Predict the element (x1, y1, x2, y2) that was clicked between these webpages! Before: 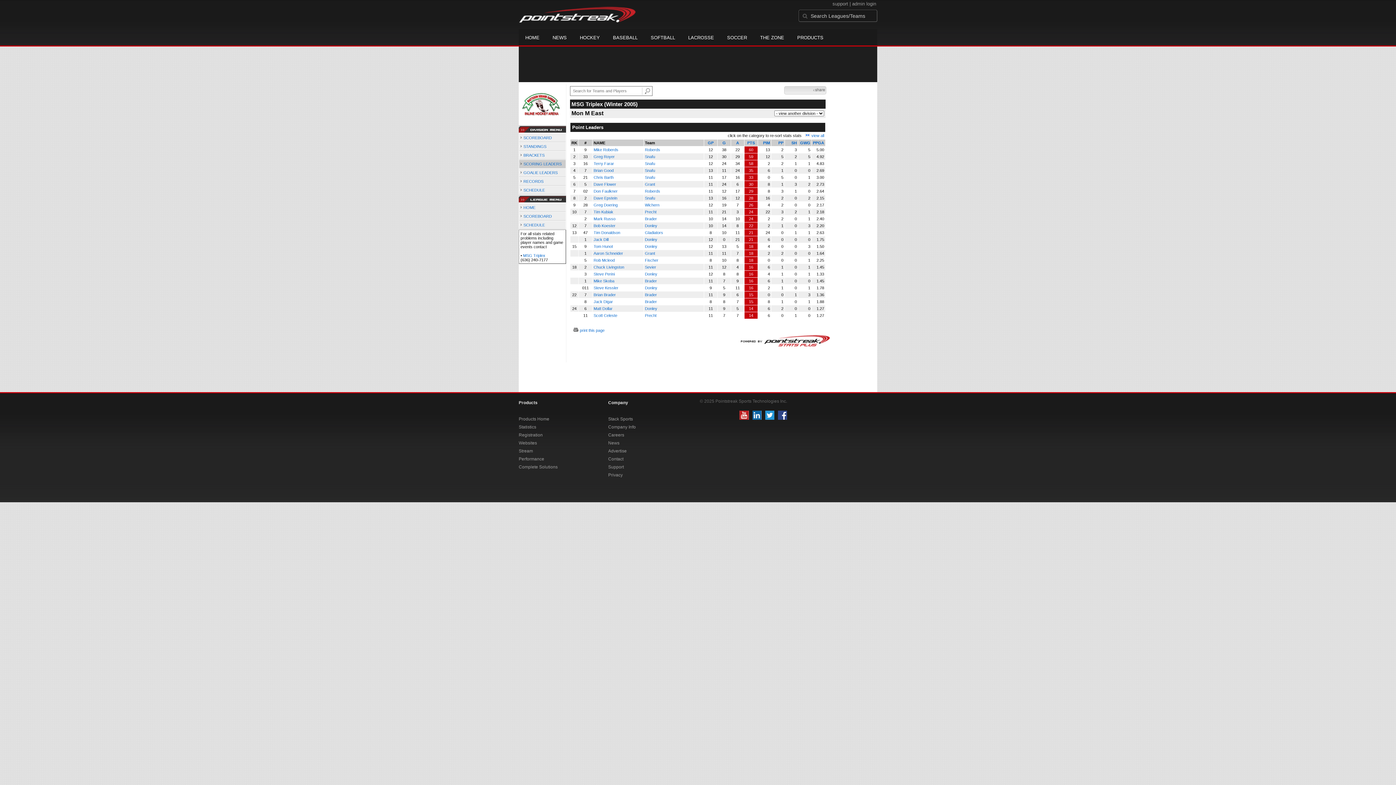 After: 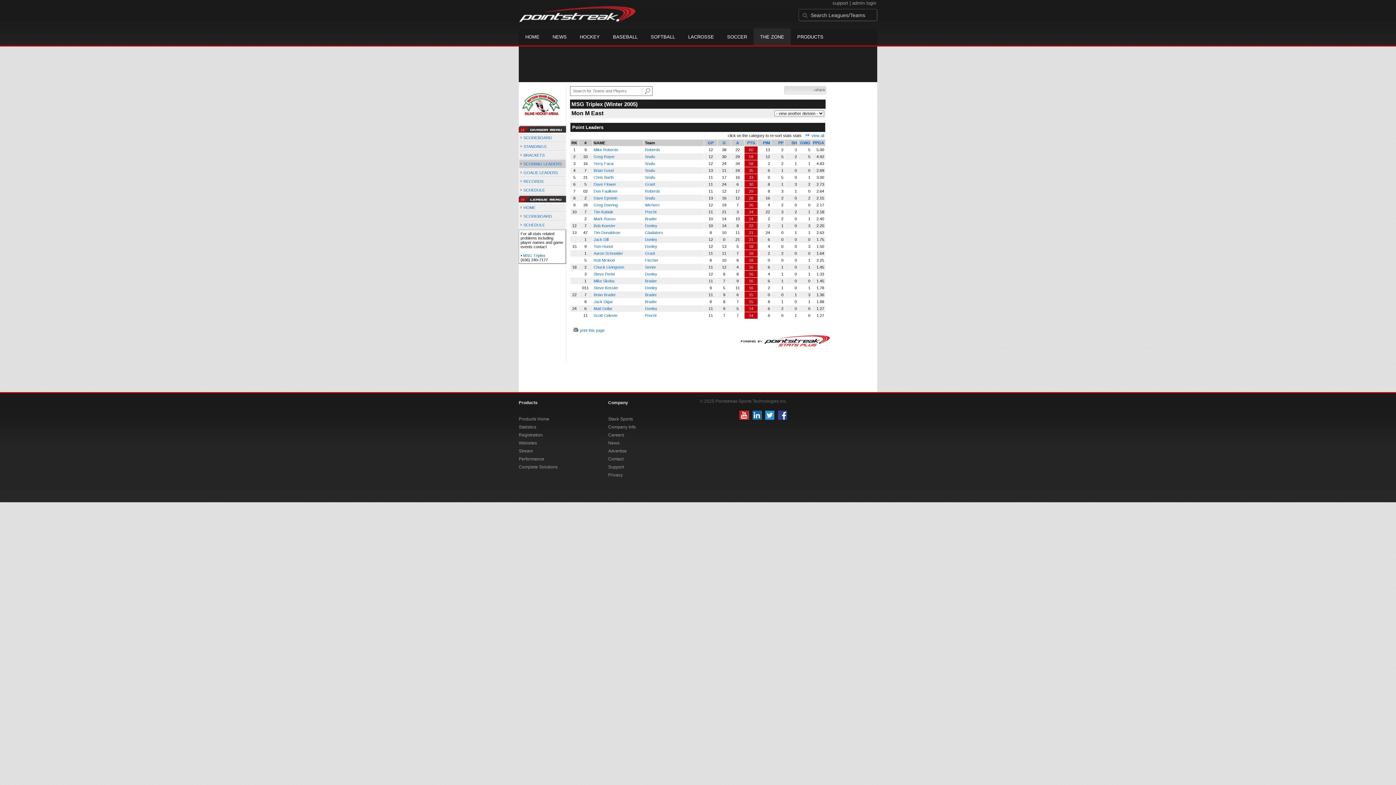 Action: label: THE ZONE bbox: (753, 29, 790, 46)